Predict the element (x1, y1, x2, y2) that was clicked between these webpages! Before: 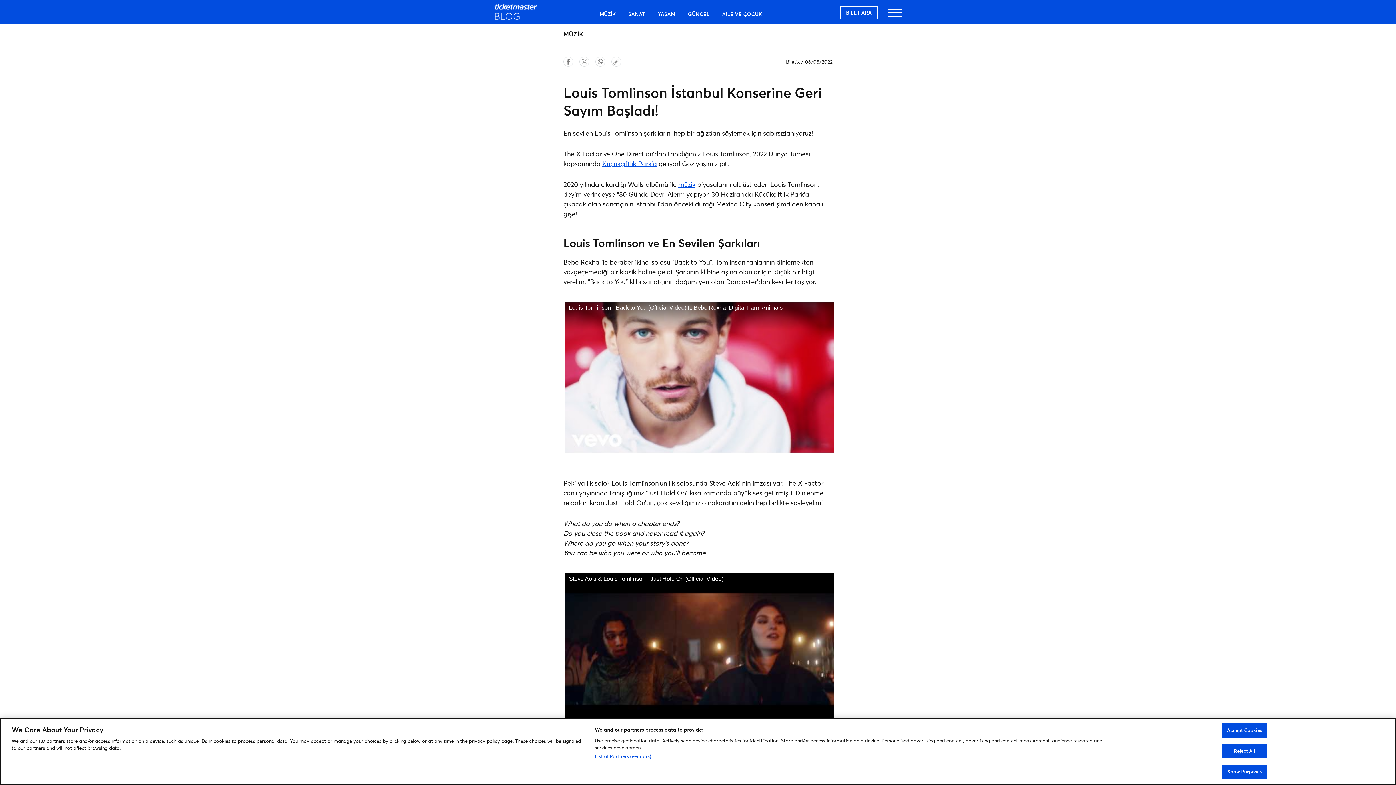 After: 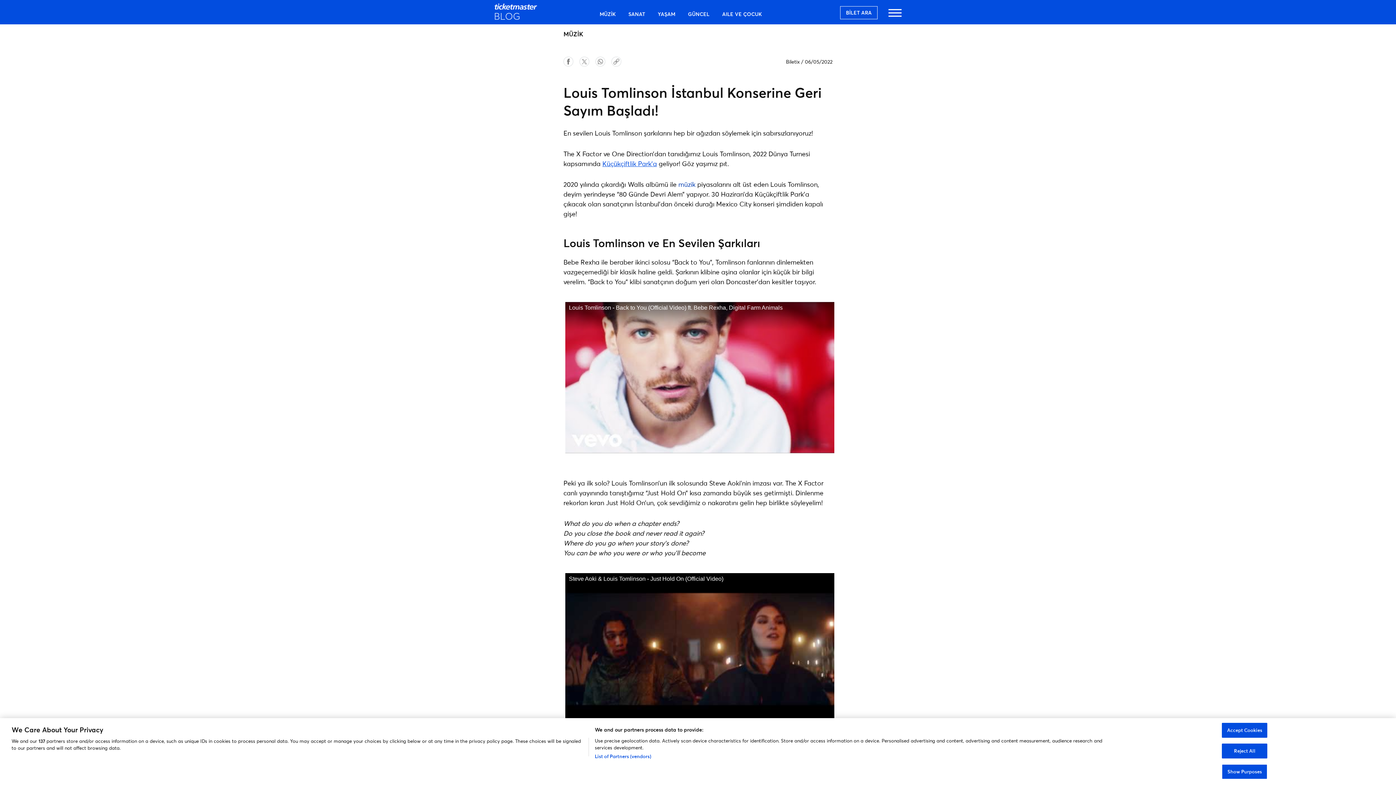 Action: label: müzik bbox: (678, 180, 695, 188)